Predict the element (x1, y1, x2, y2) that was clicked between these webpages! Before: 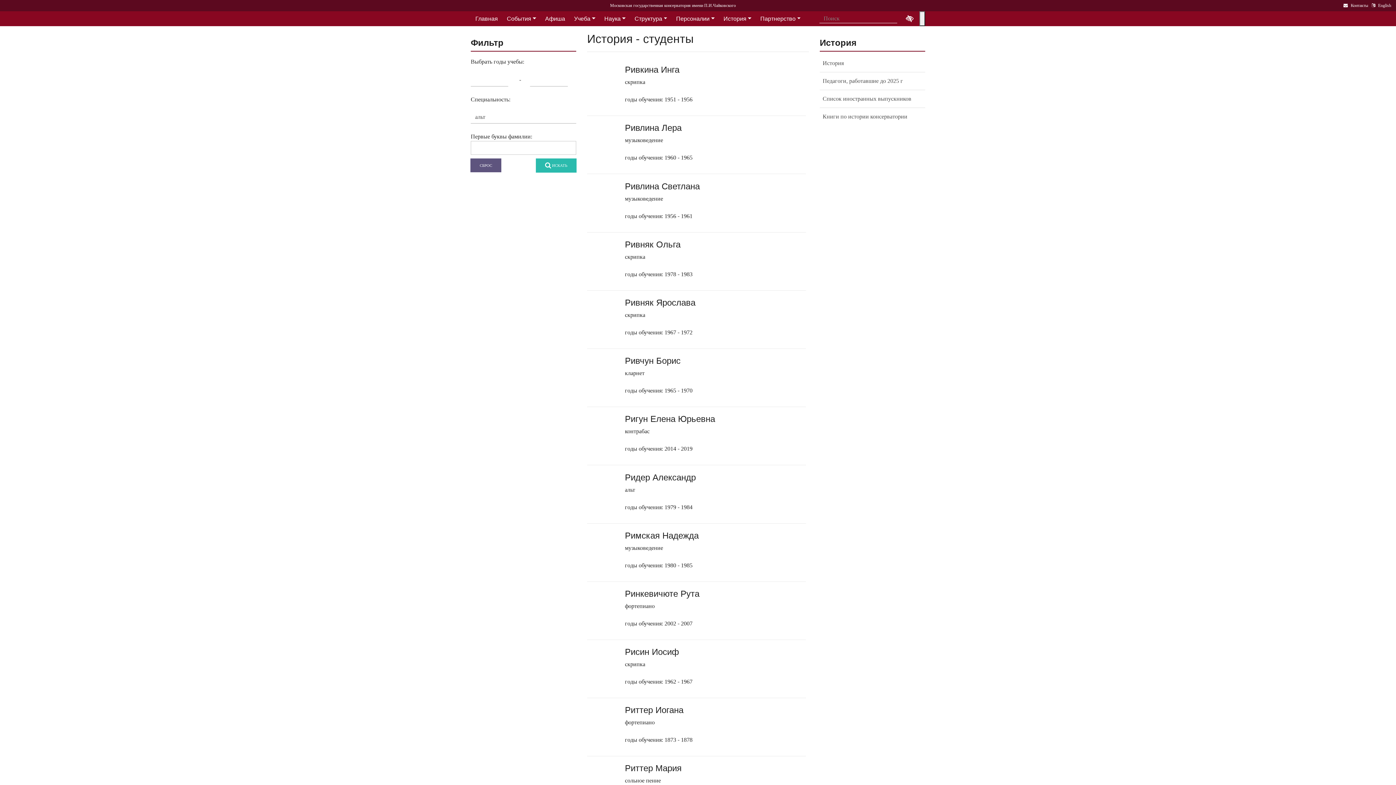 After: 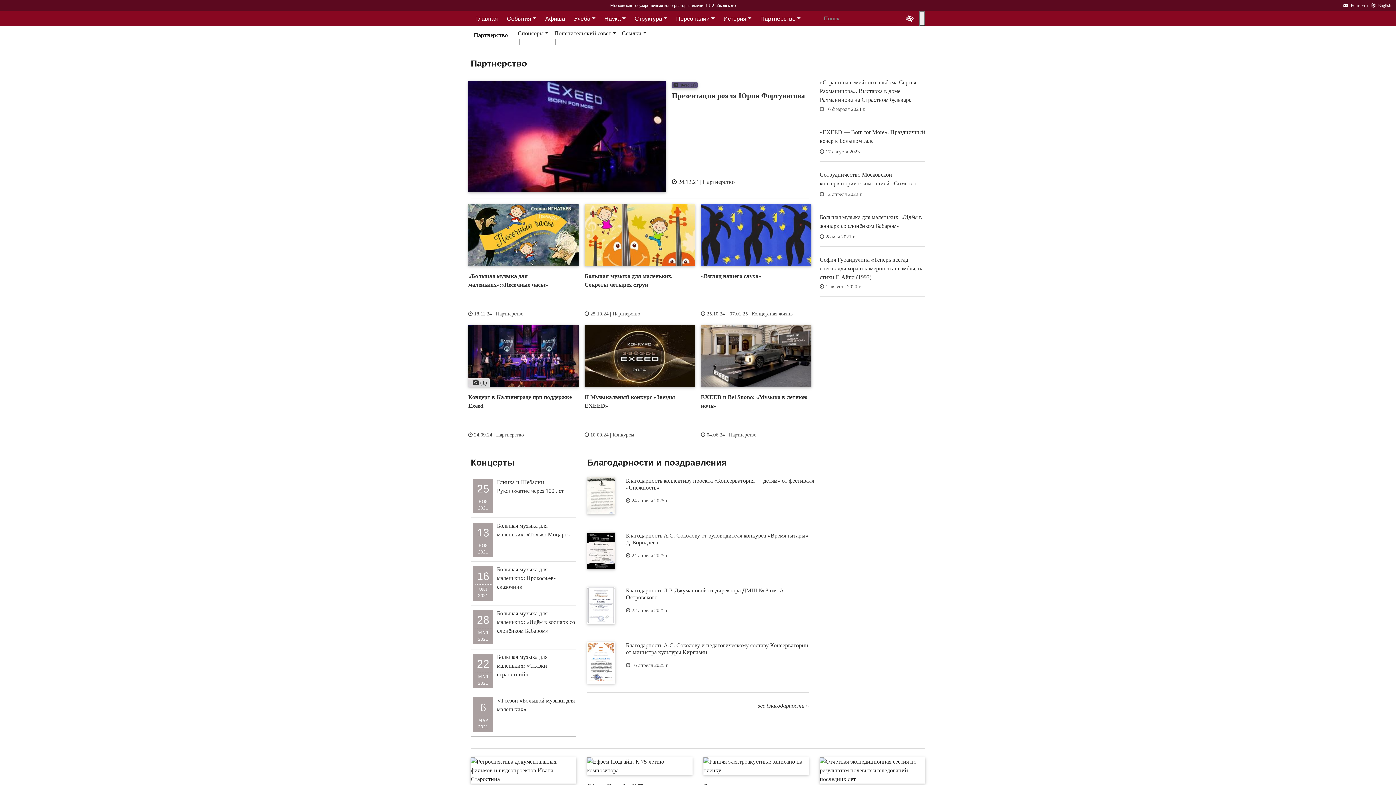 Action: label: Партнерство bbox: (756, 15, 805, 21)